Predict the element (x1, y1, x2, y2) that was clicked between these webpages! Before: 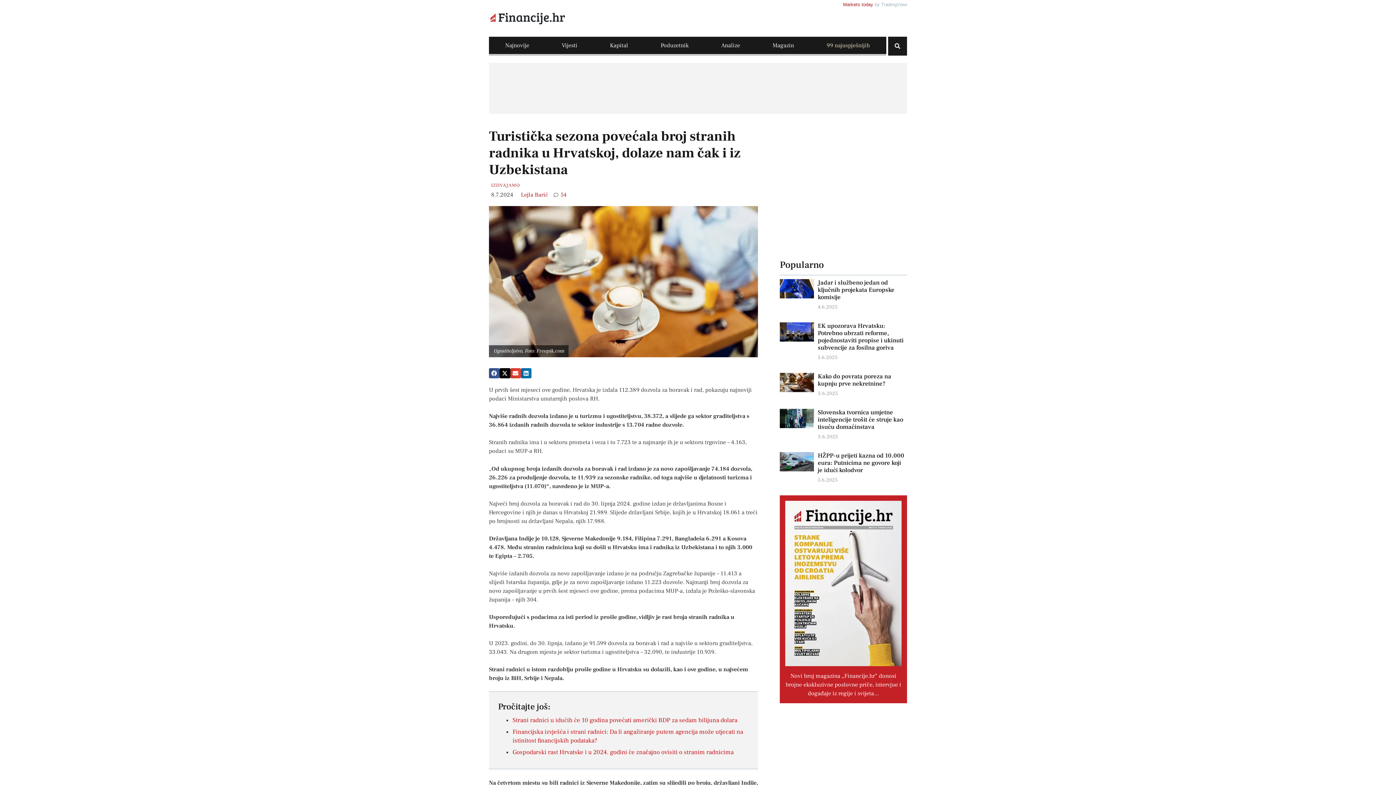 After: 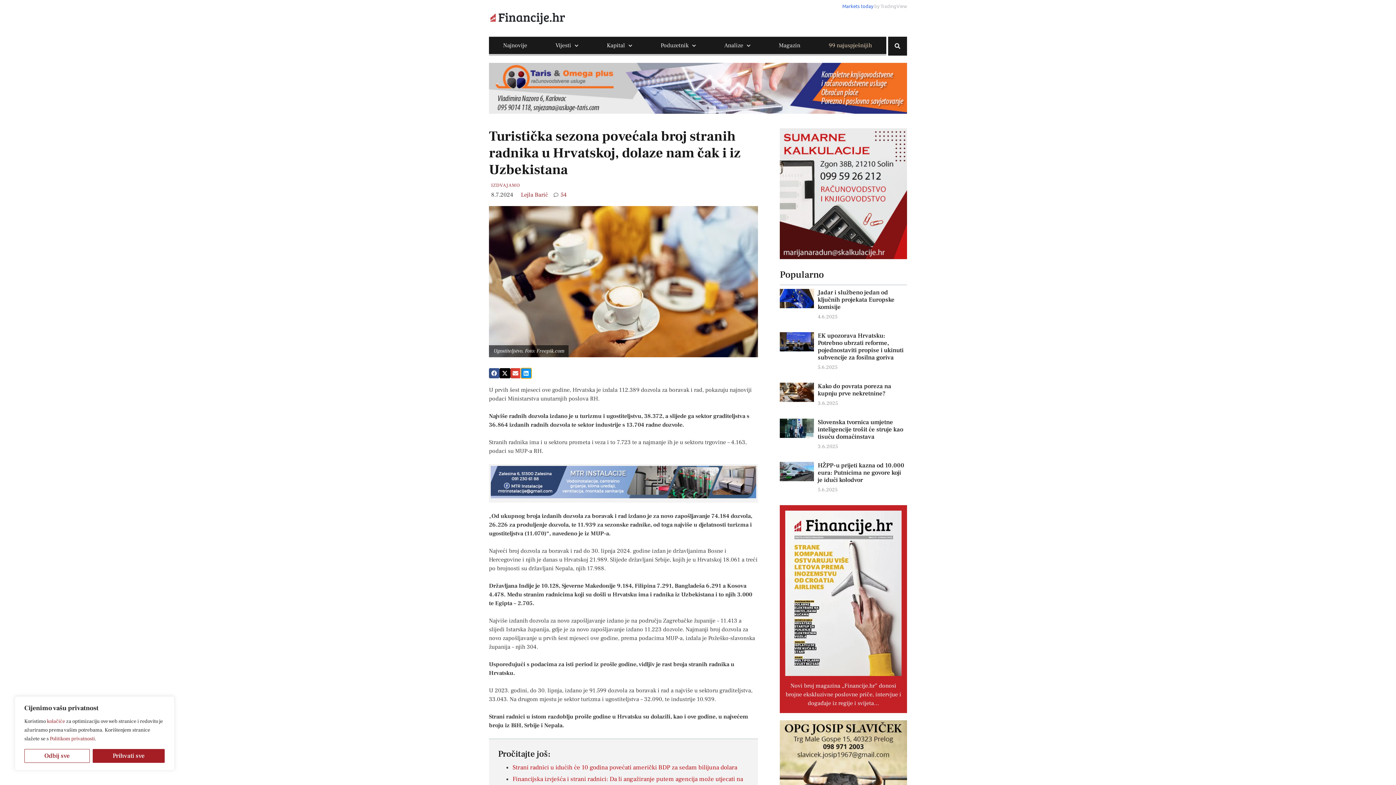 Action: bbox: (521, 368, 531, 378) label: Share on linkedin